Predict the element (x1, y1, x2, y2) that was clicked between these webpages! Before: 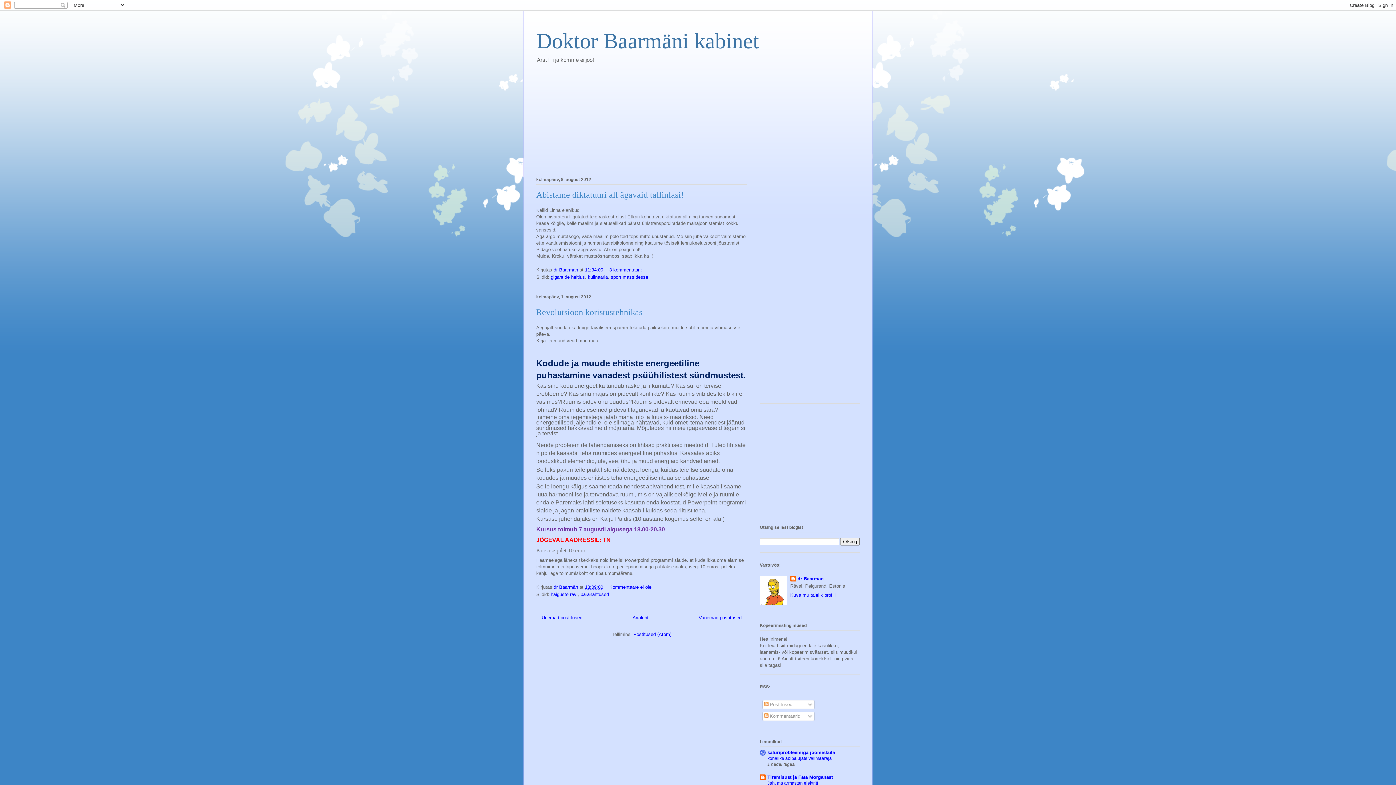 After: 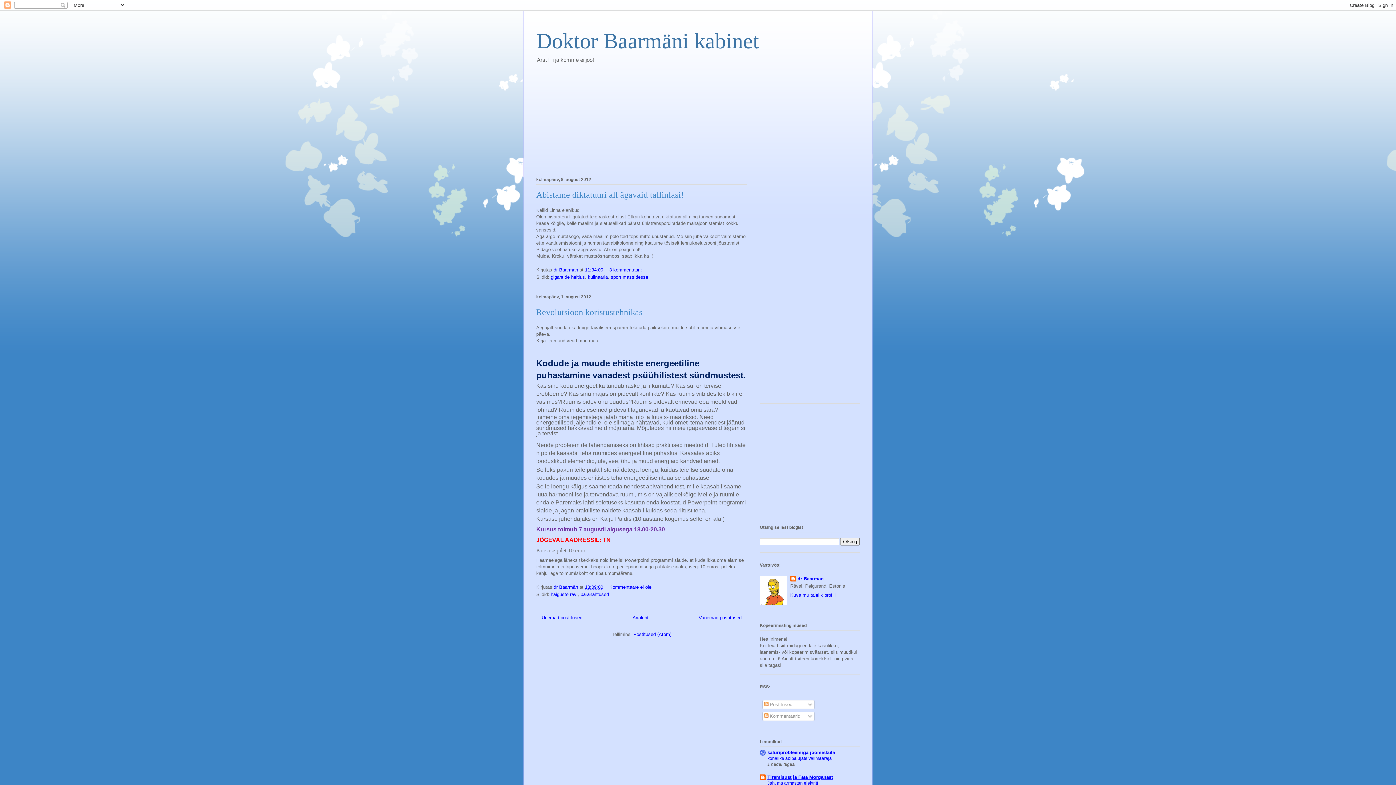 Action: bbox: (767, 775, 833, 780) label: Tiramisust ja Fata Morganast